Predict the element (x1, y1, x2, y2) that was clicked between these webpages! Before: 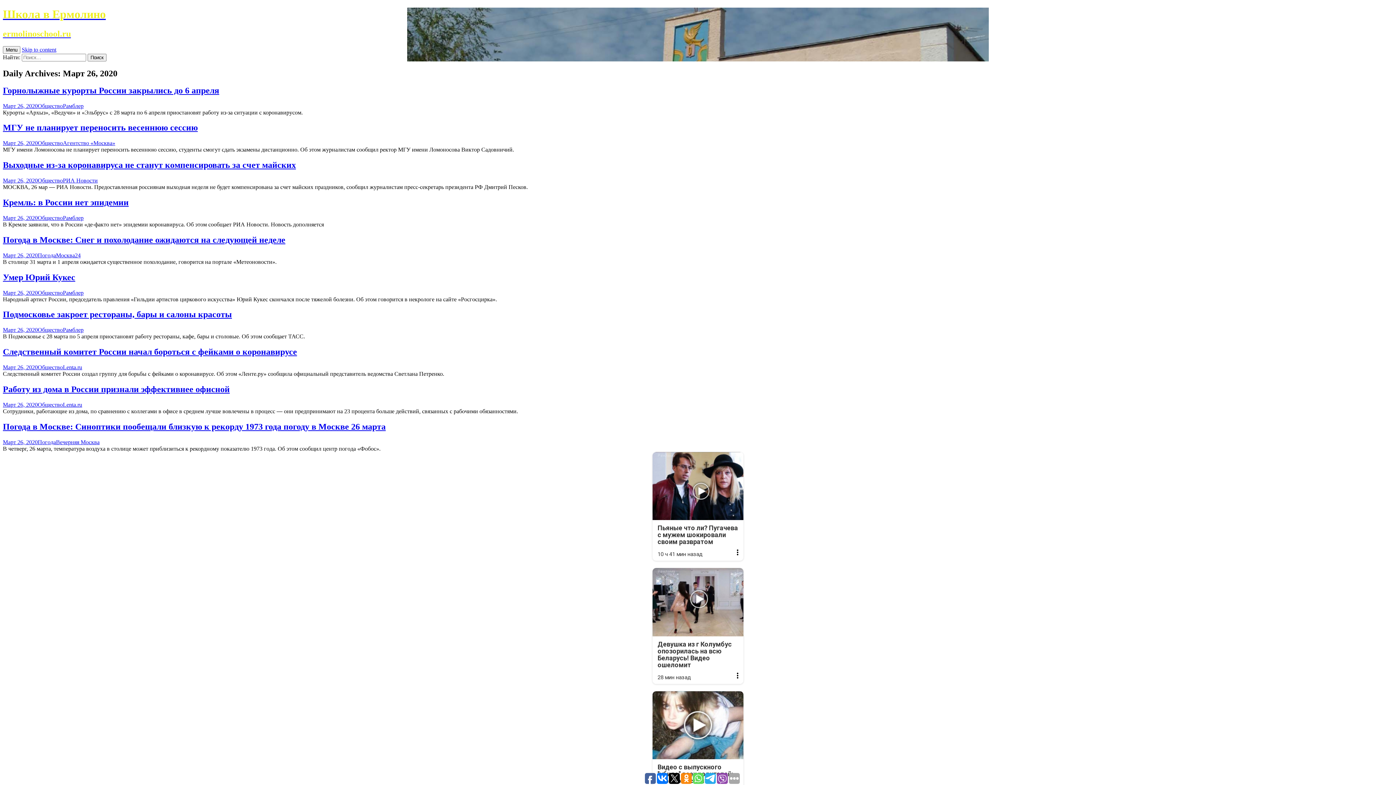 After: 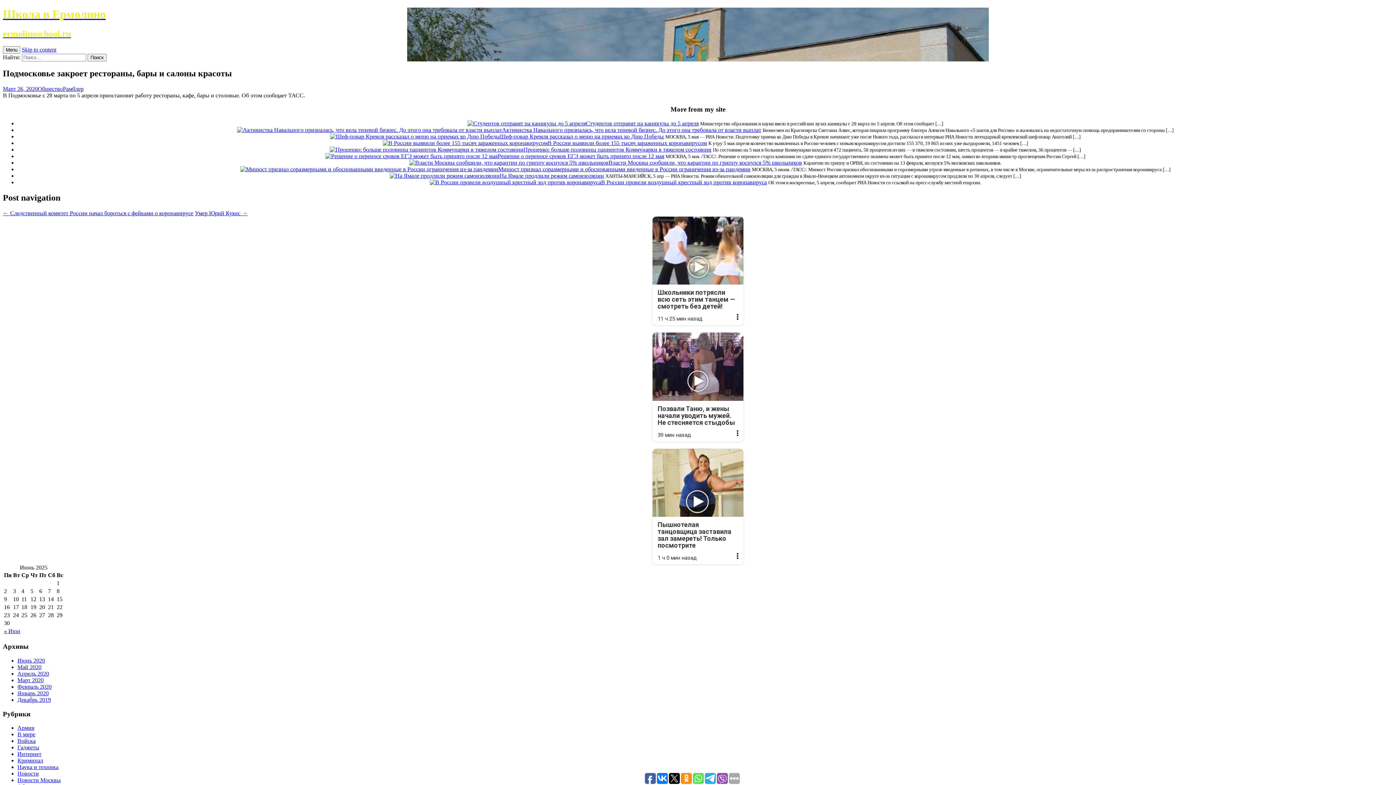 Action: bbox: (2, 327, 37, 333) label: Март 26, 2020